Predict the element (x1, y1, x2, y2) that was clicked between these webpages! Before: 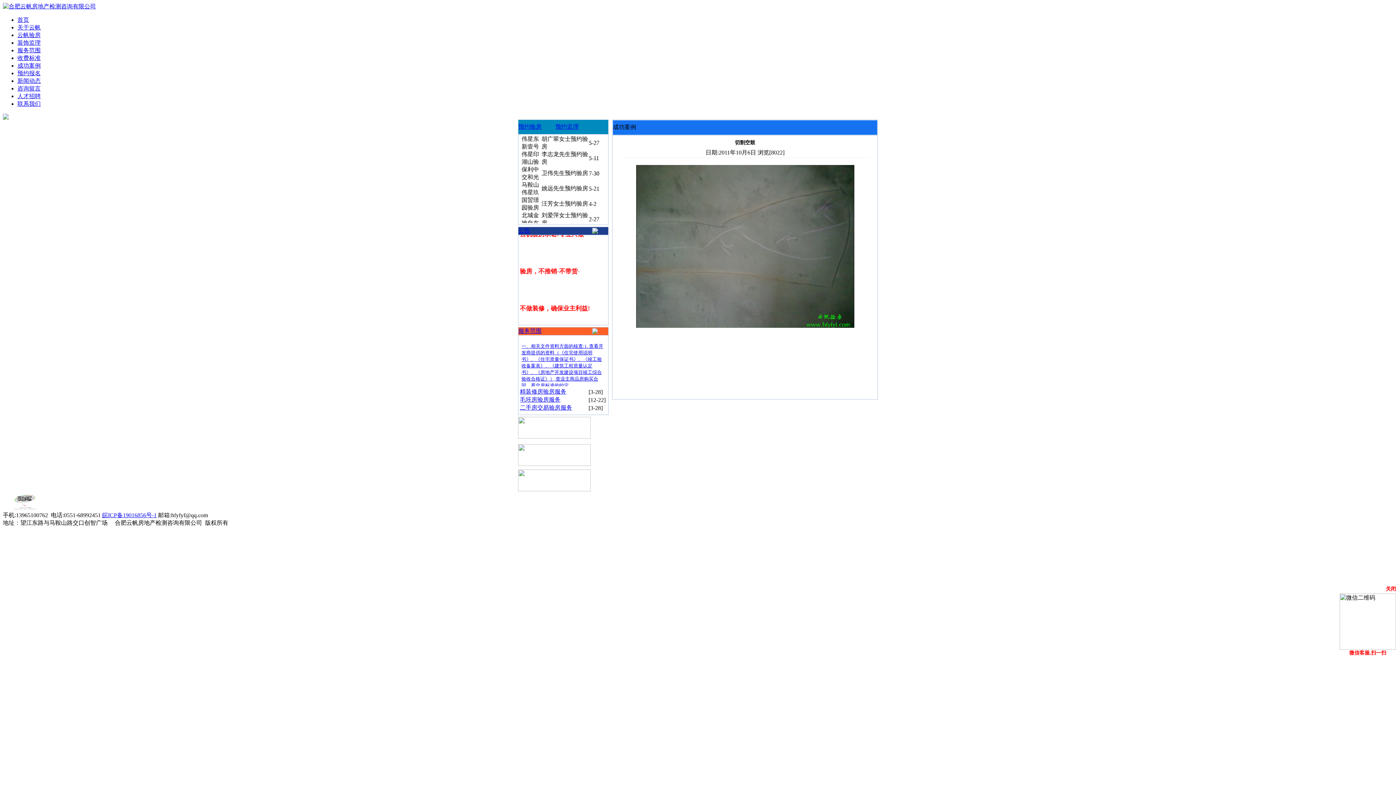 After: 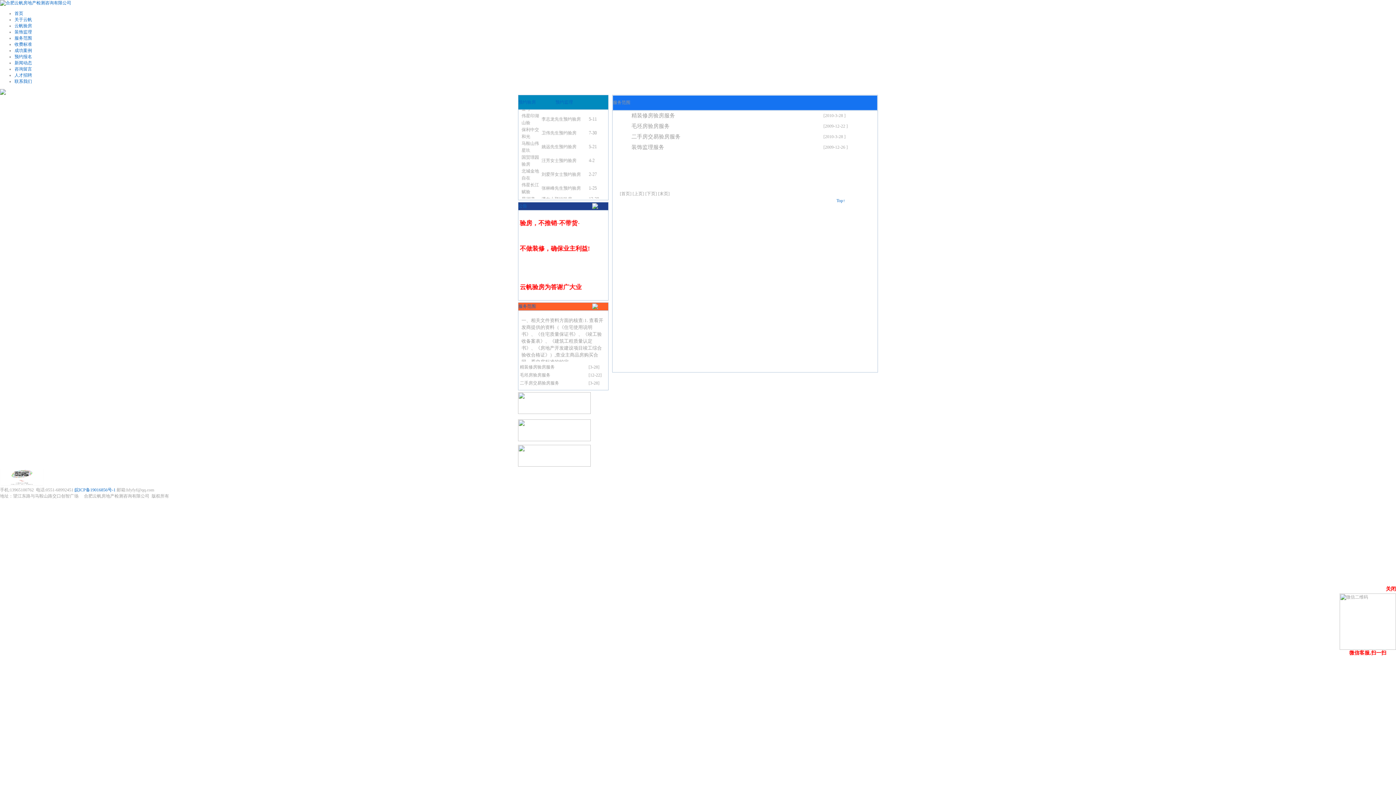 Action: bbox: (17, 47, 40, 53) label: 服务范围